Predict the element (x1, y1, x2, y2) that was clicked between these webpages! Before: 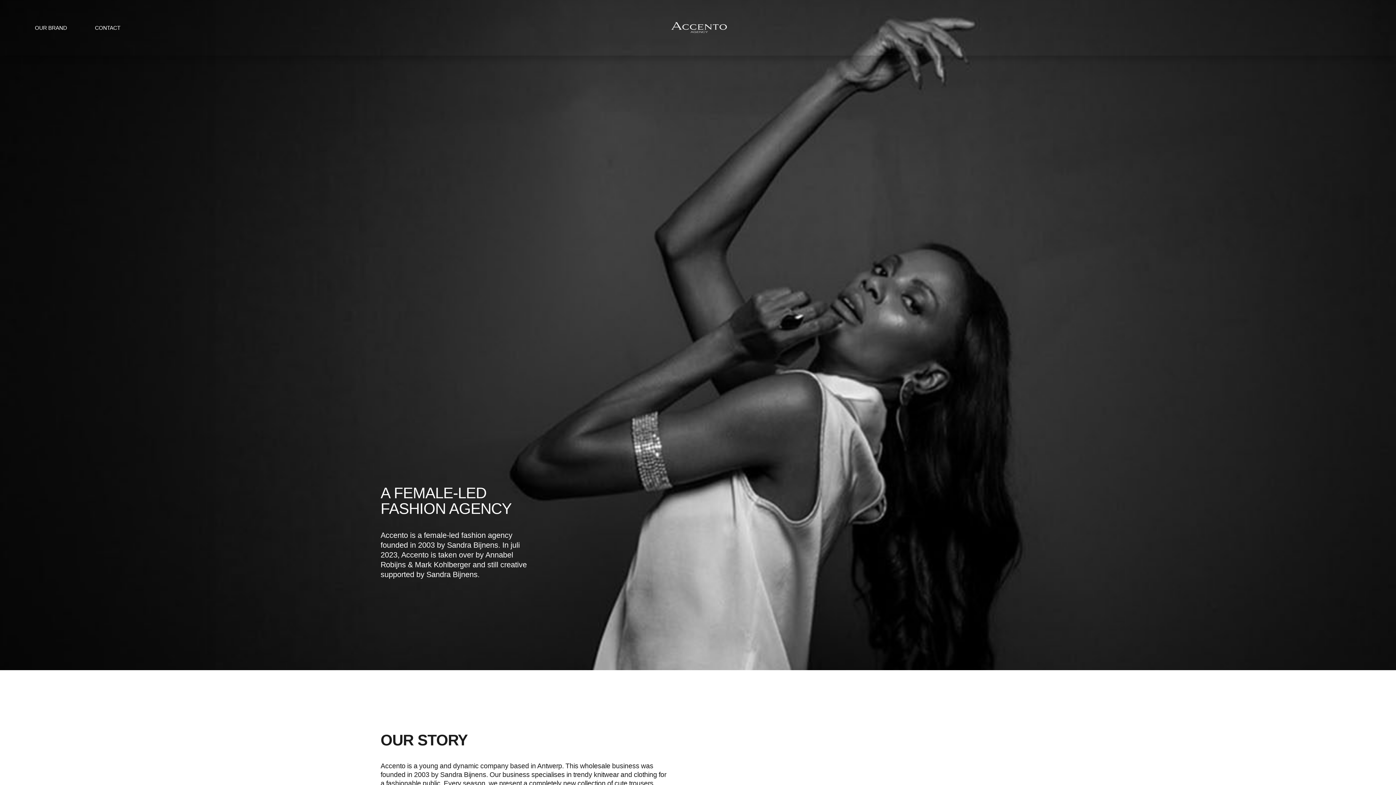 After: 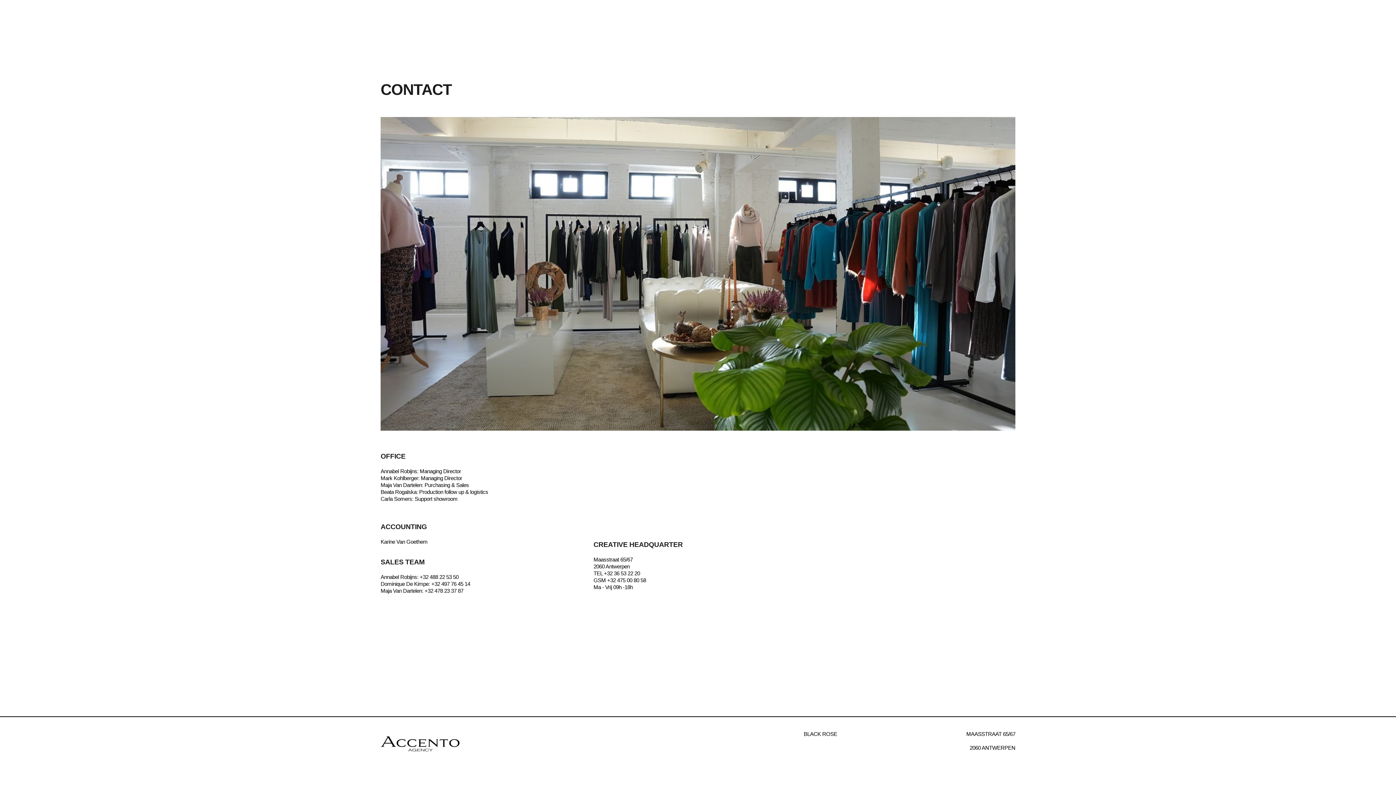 Action: label: CONTACT bbox: (94, 23, 120, 31)